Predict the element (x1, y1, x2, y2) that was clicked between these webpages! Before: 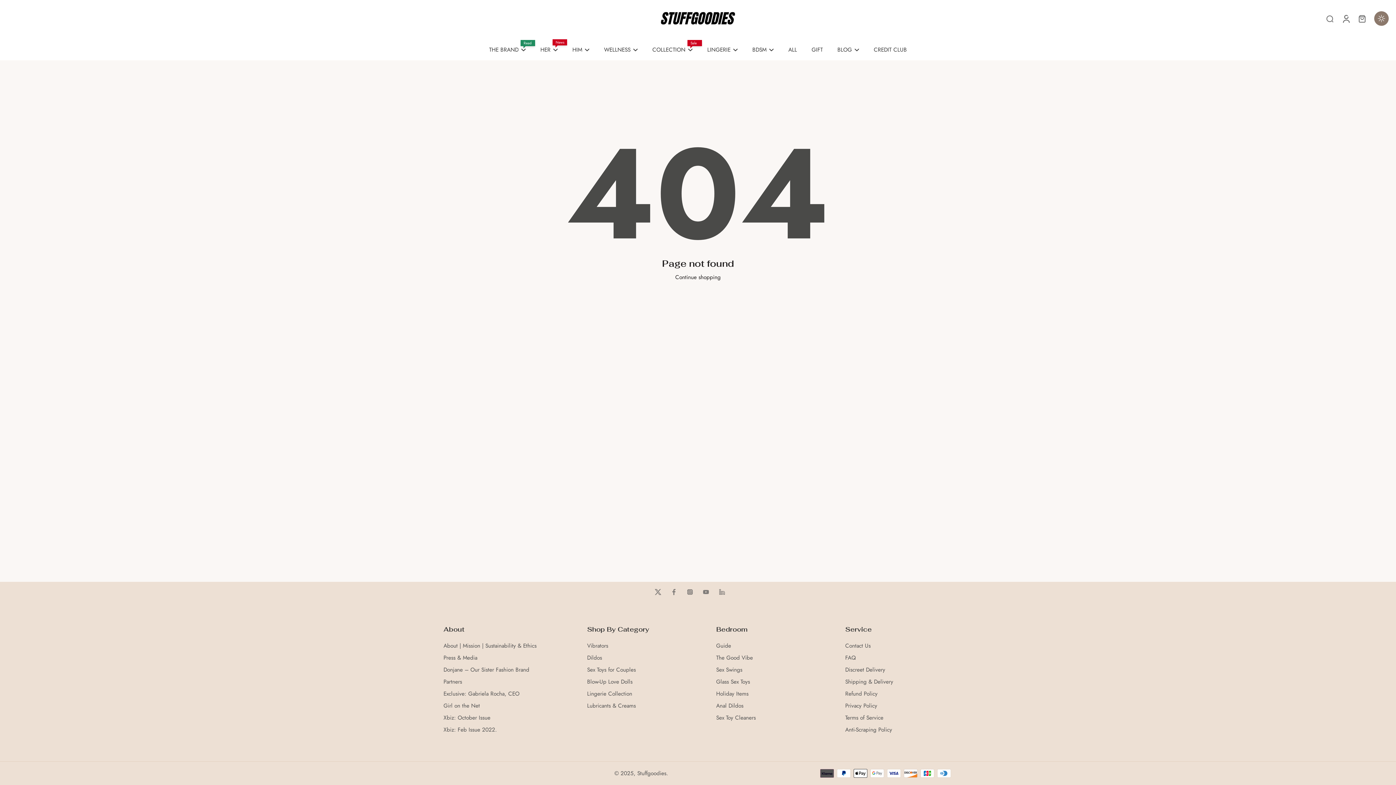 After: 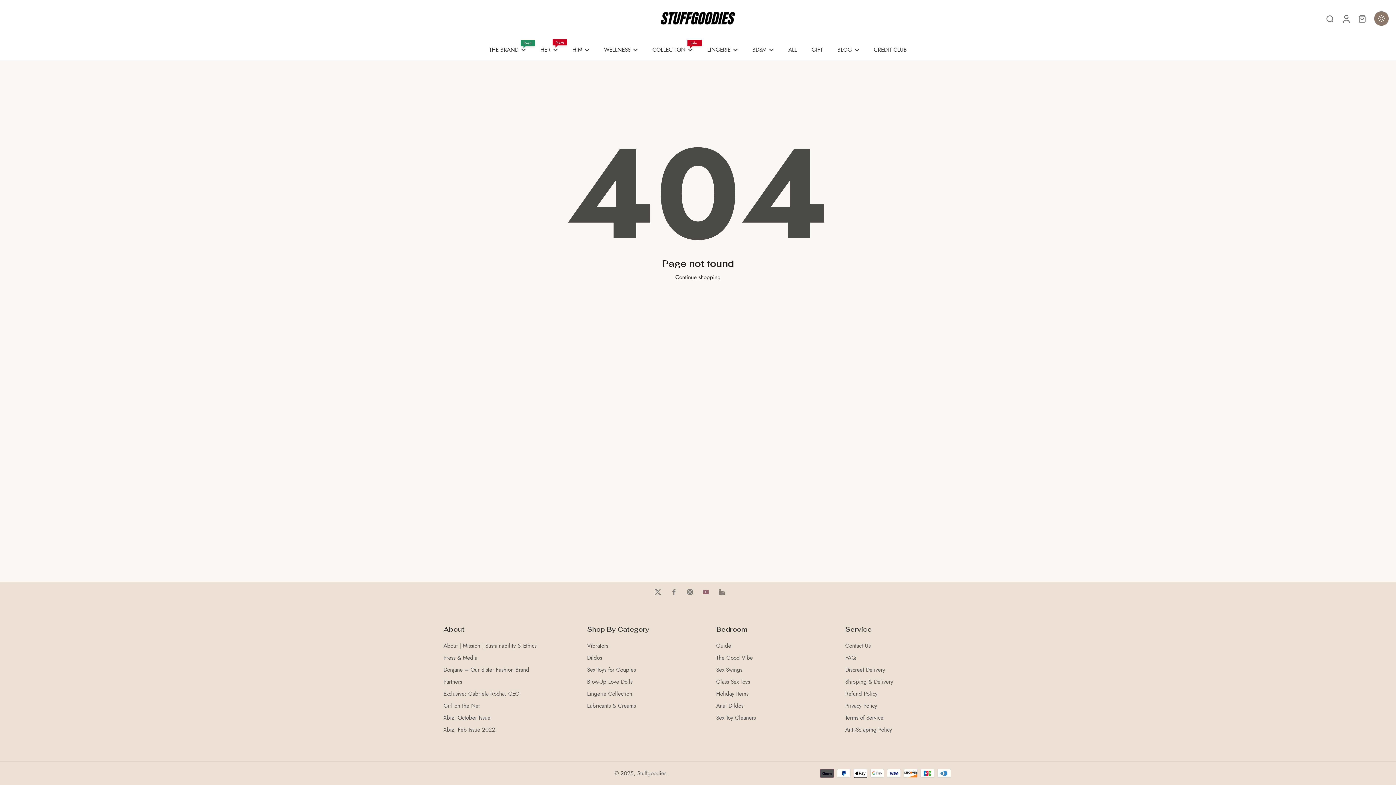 Action: label: YouTube bbox: (698, 584, 714, 600)